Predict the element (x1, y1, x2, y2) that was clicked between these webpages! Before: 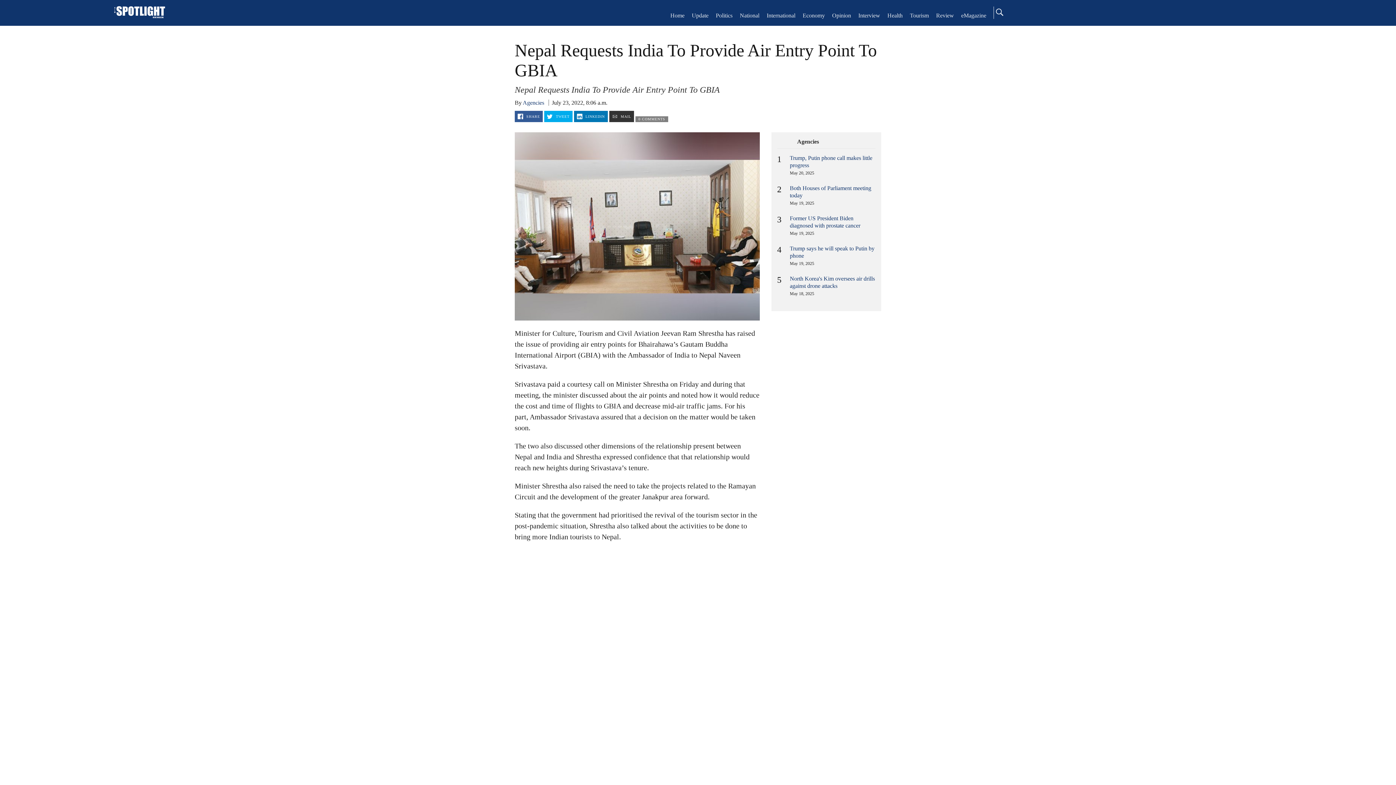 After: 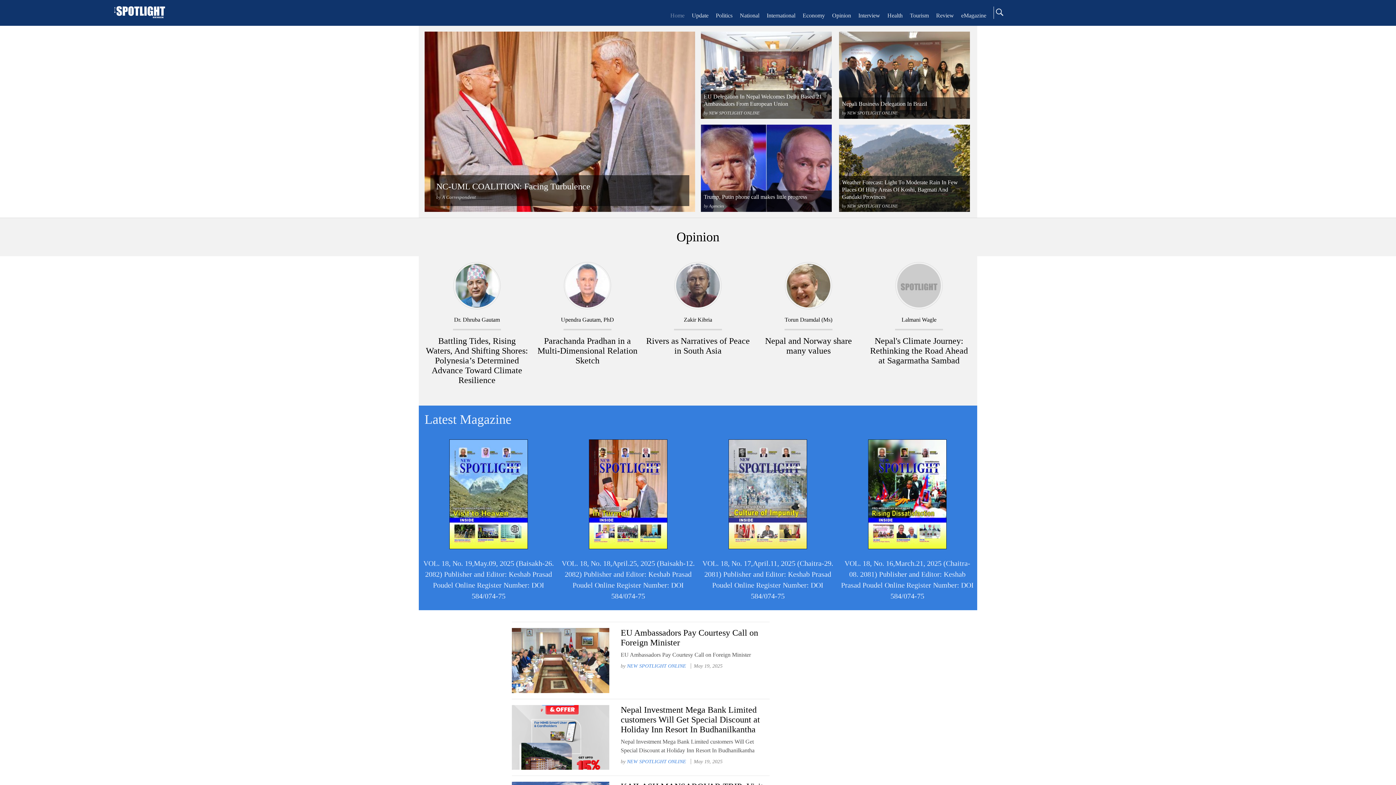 Action: label: Home bbox: (670, 12, 684, 18)